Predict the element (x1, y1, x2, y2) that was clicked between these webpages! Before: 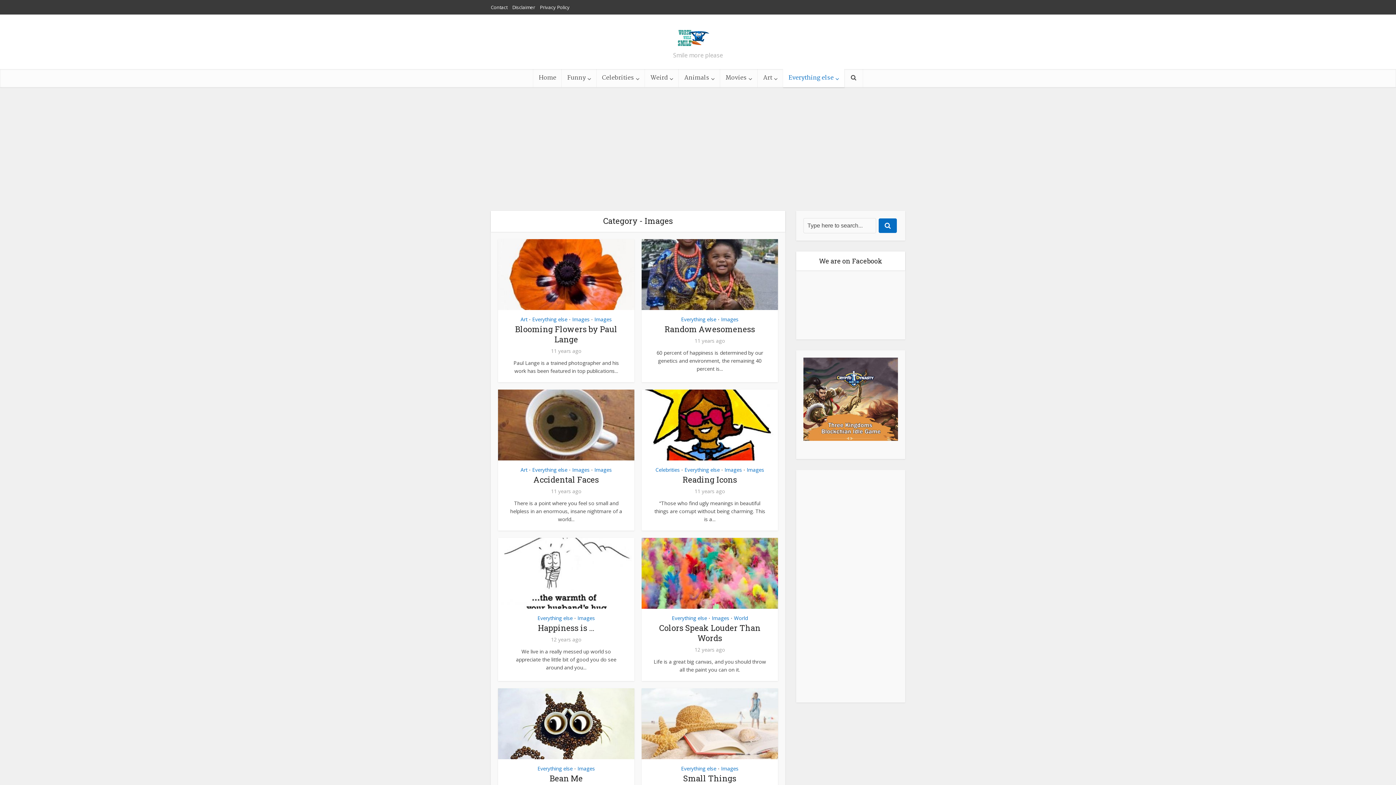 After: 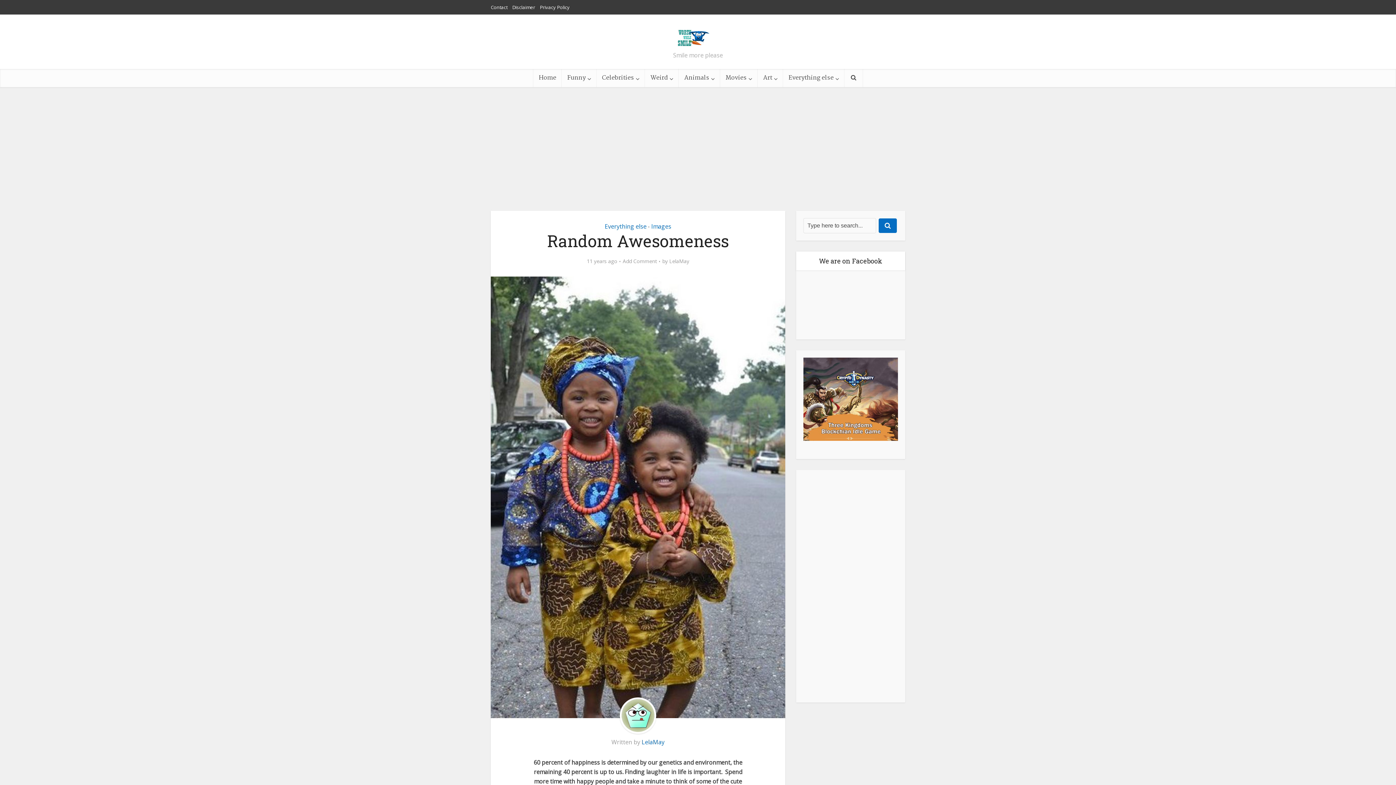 Action: label: Random Awesomeness bbox: (664, 324, 755, 334)